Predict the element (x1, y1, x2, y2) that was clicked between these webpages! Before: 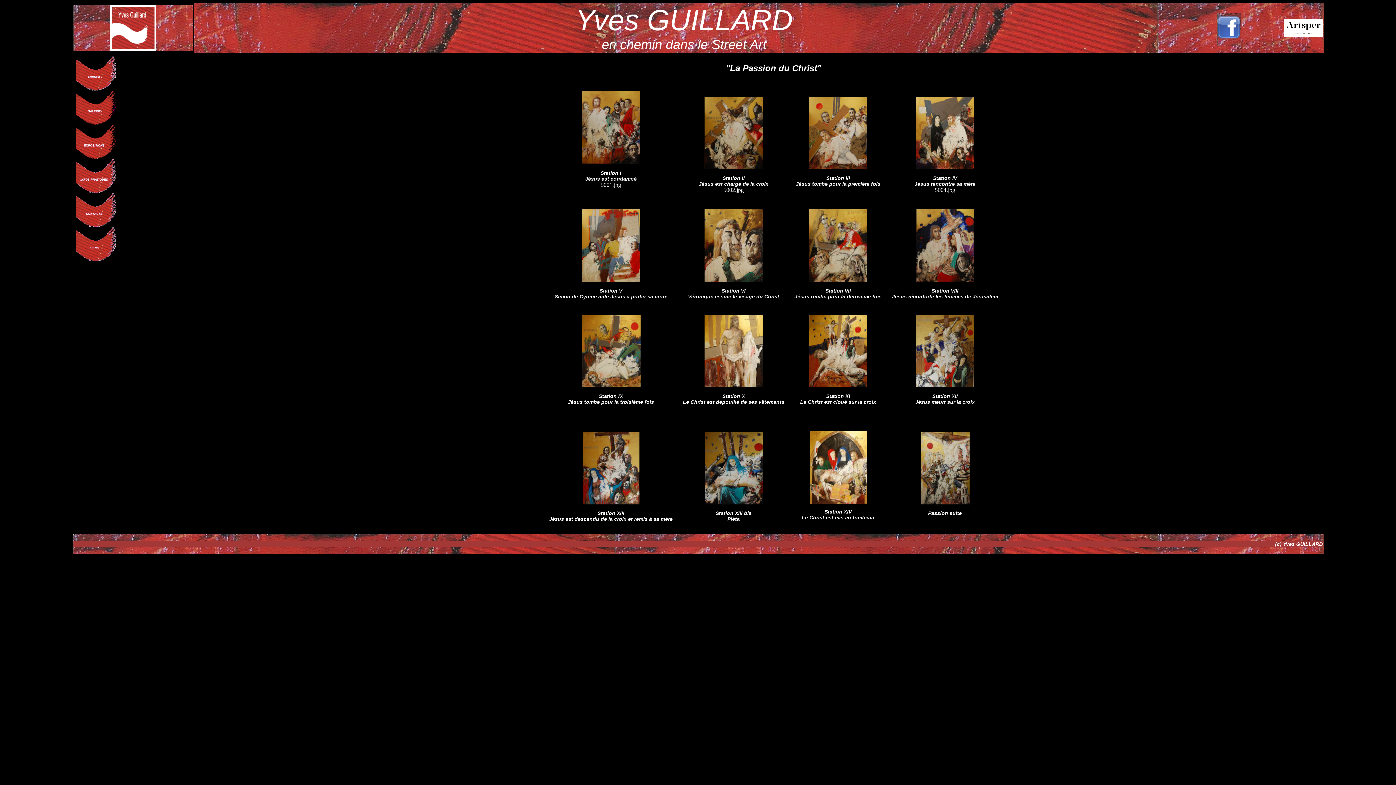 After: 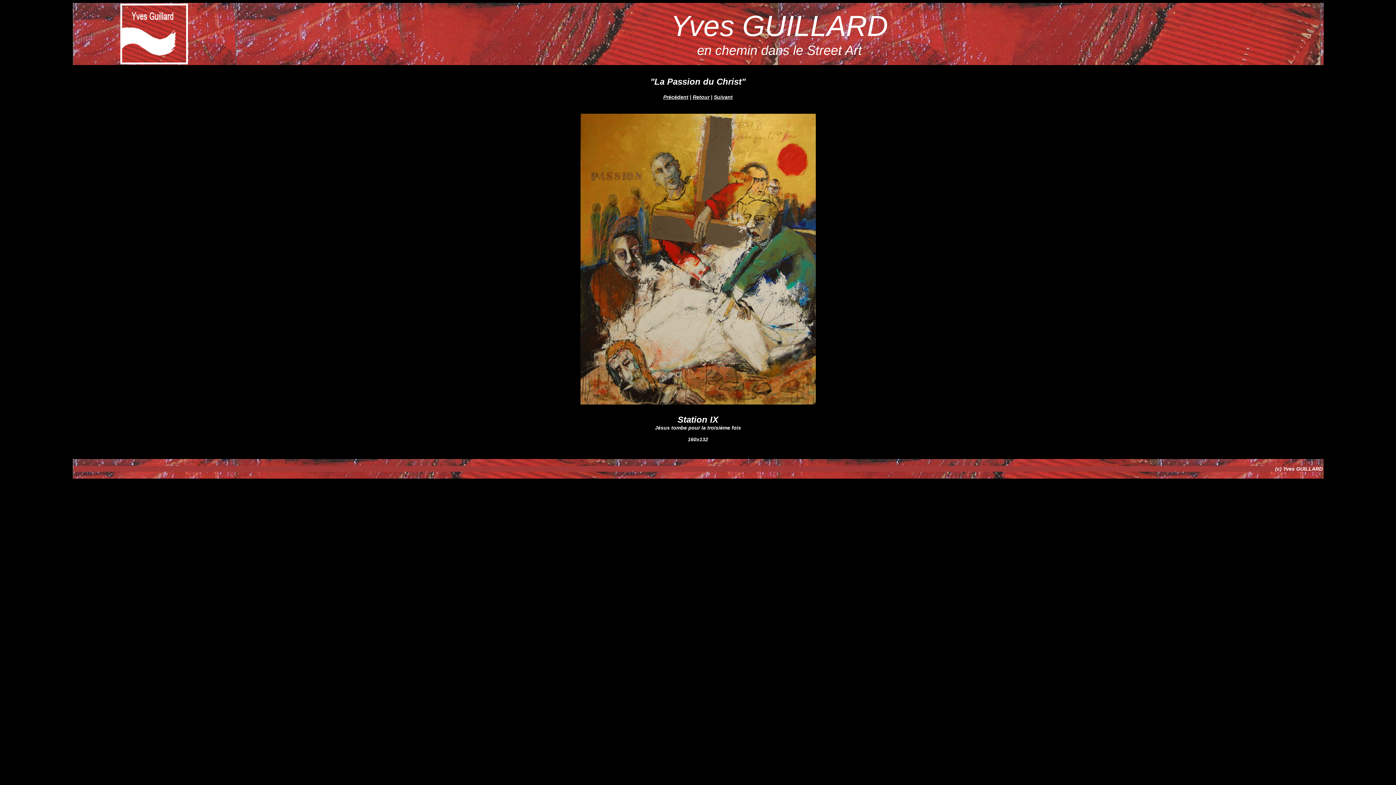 Action: bbox: (581, 382, 640, 388)